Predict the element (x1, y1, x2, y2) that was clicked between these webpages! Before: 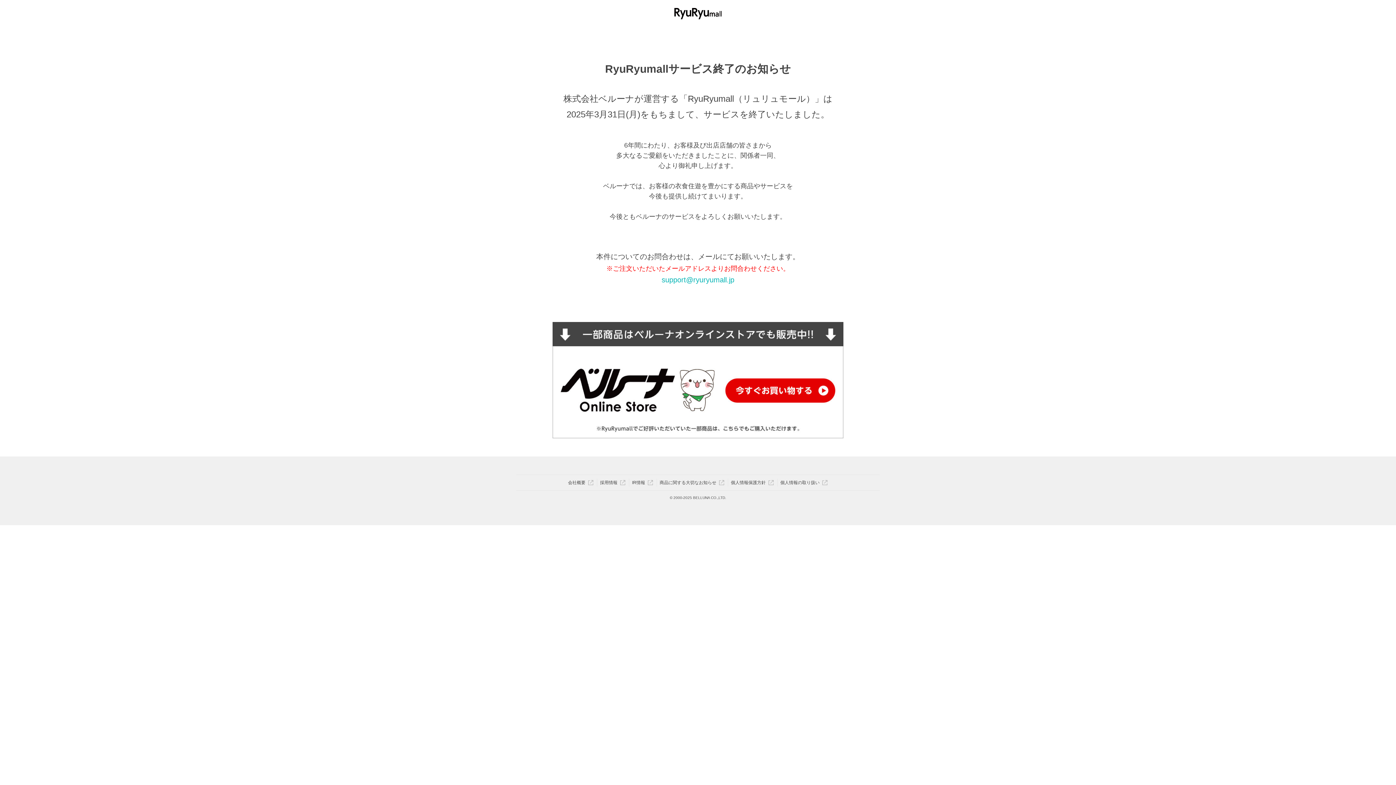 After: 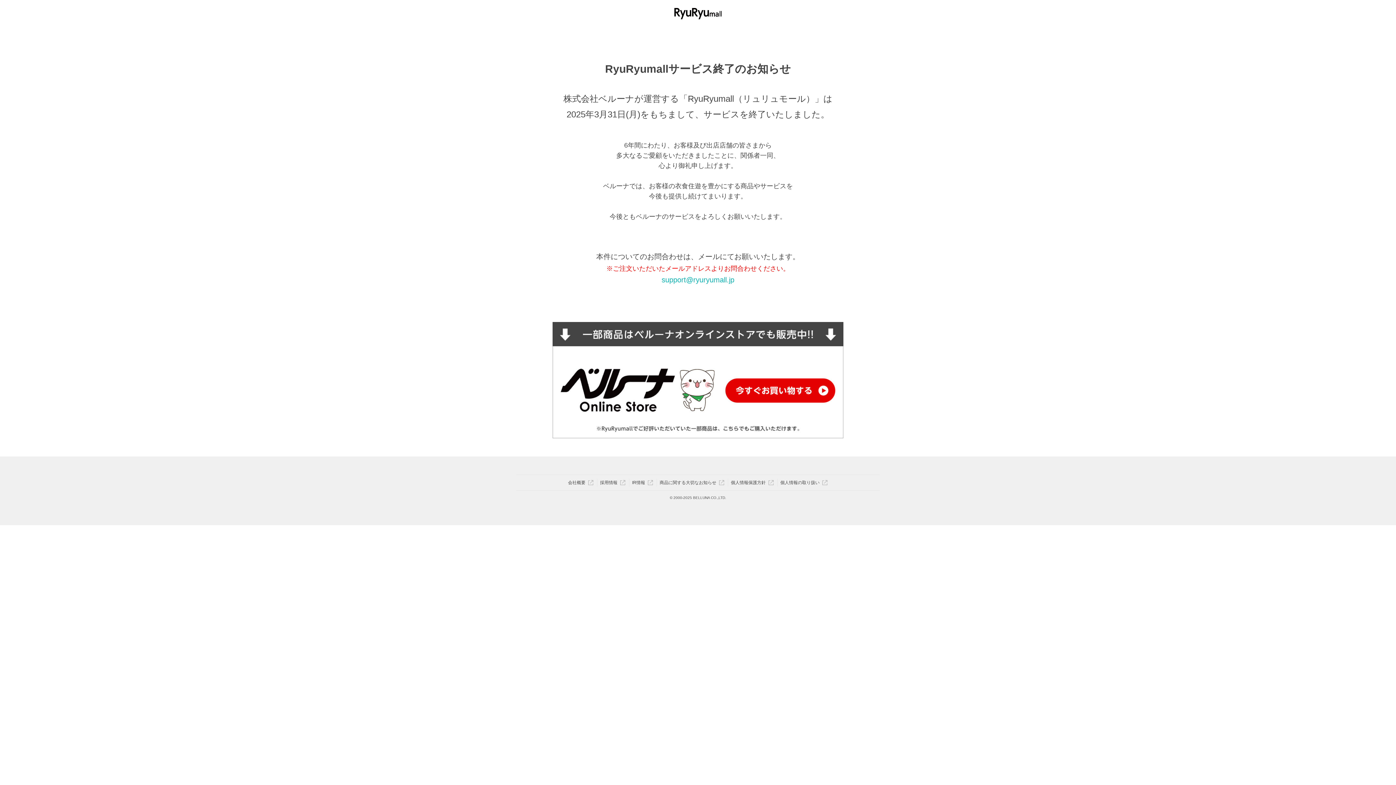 Action: label: 商品に関する大切なお知らせ bbox: (659, 478, 724, 486)